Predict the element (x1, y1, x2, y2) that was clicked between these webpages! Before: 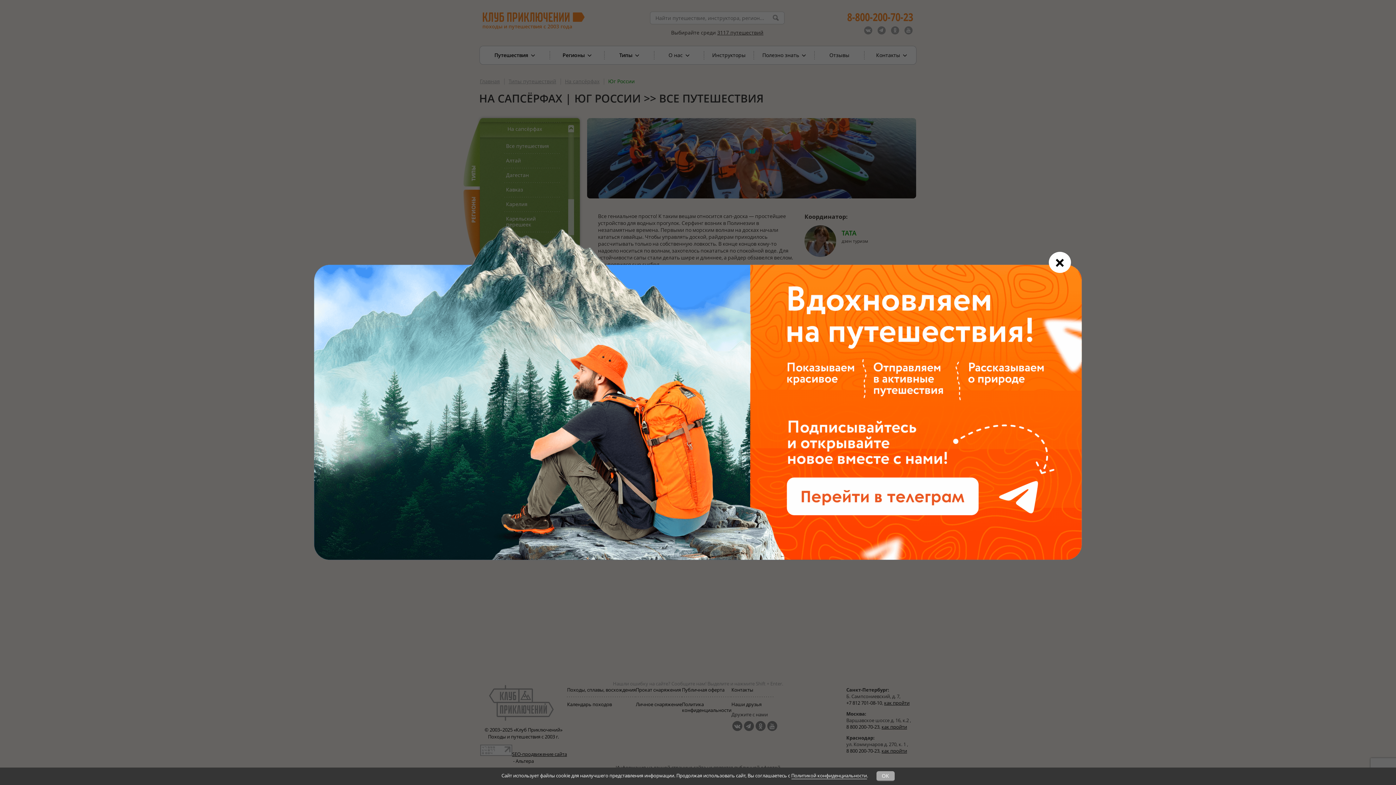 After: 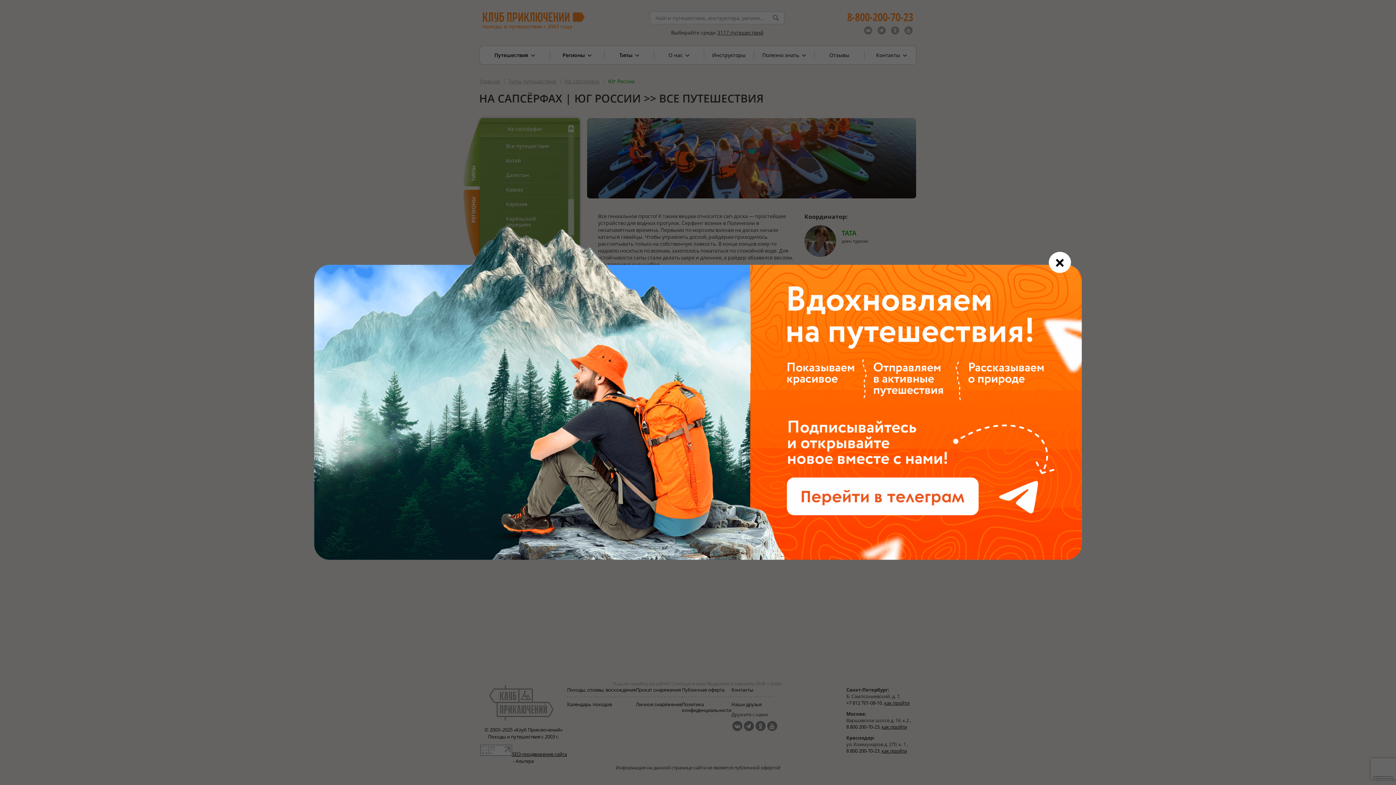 Action: bbox: (876, 771, 894, 781) label: OK